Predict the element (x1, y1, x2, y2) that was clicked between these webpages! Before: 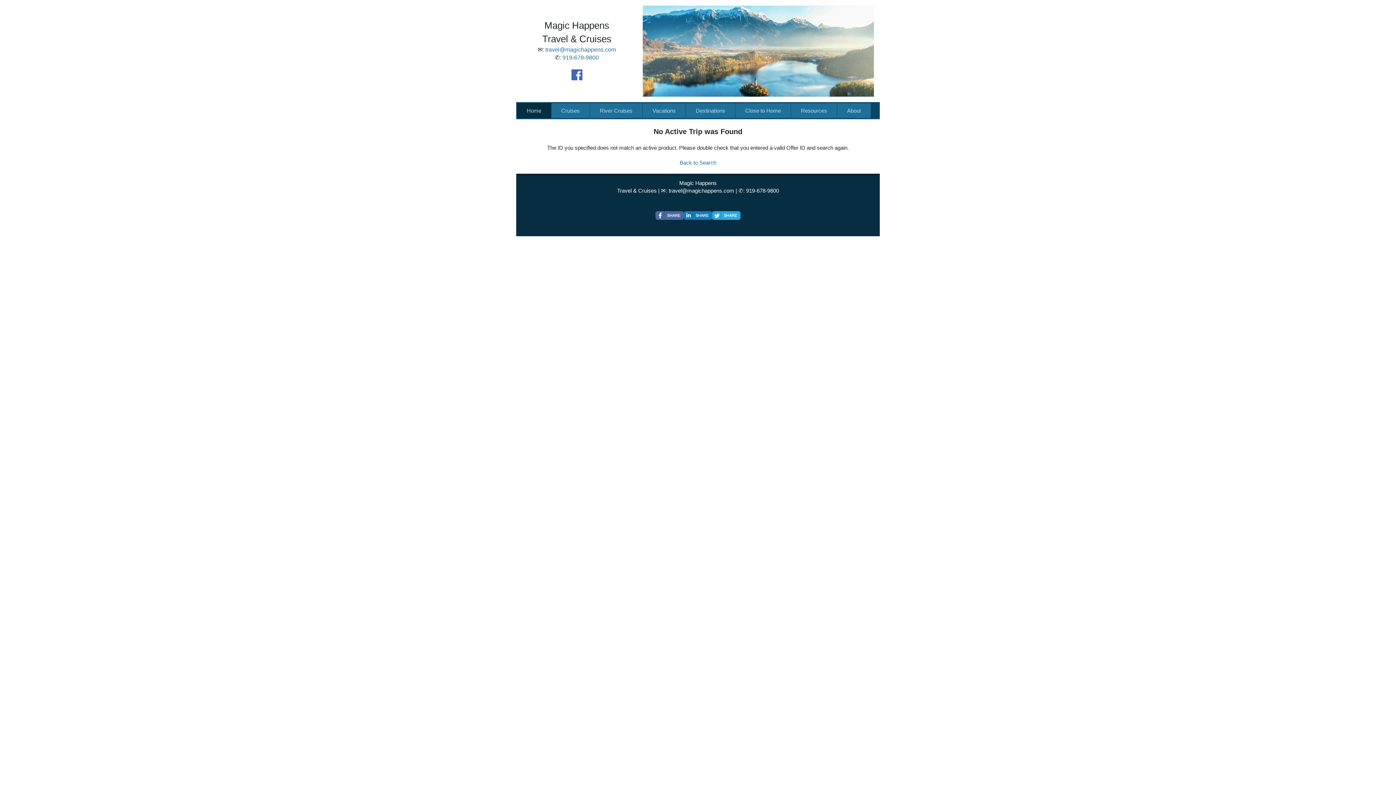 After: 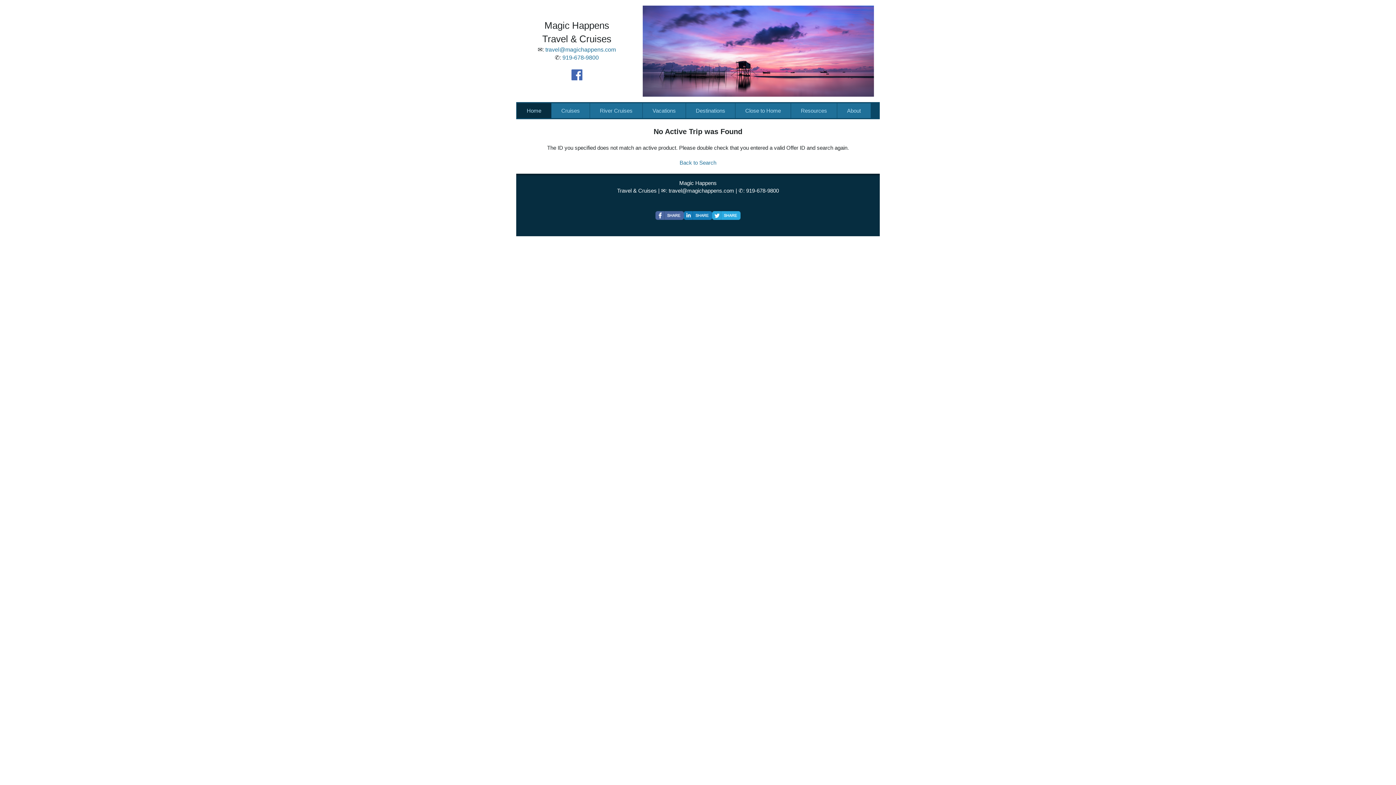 Action: bbox: (712, 211, 740, 220)